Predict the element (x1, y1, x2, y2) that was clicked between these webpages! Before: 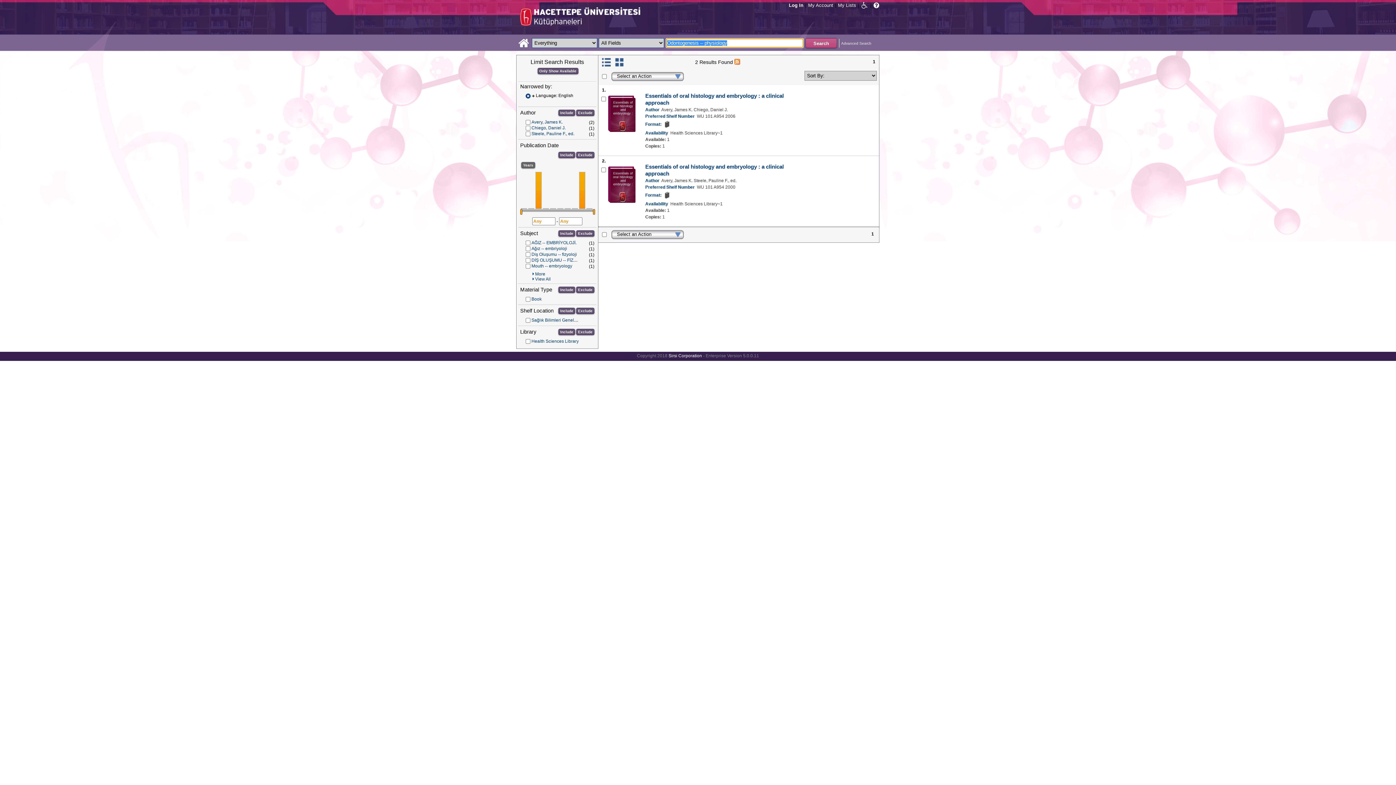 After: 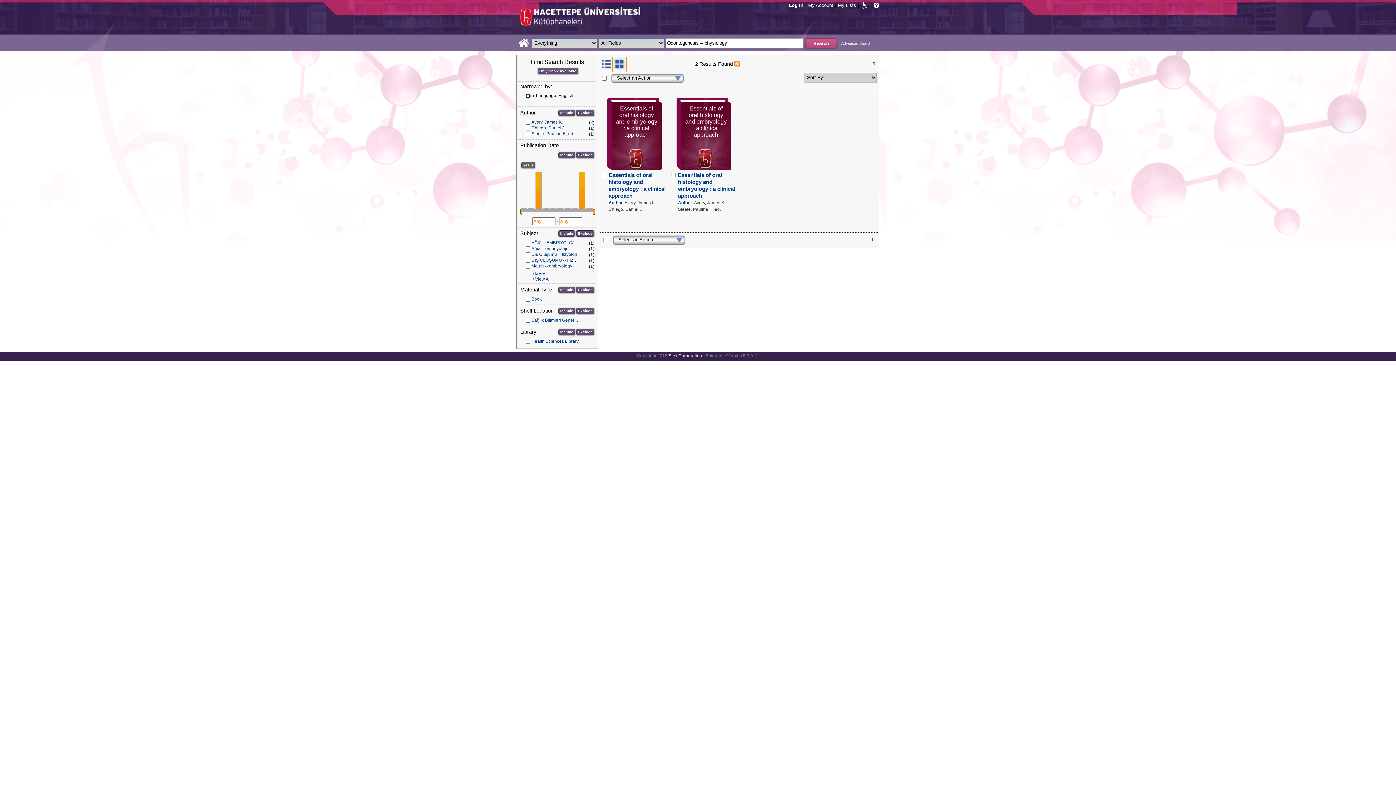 Action: bbox: (613, 64, 626, 69)